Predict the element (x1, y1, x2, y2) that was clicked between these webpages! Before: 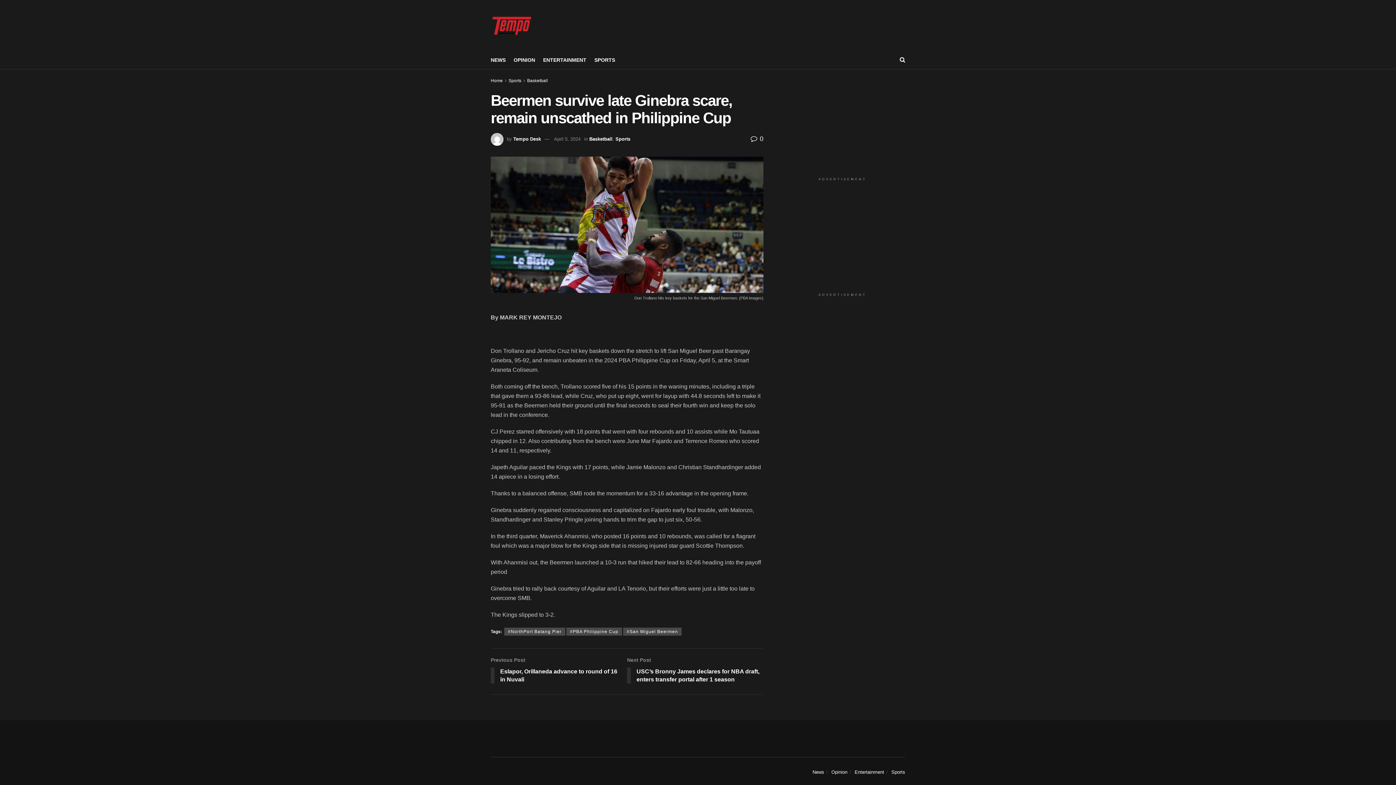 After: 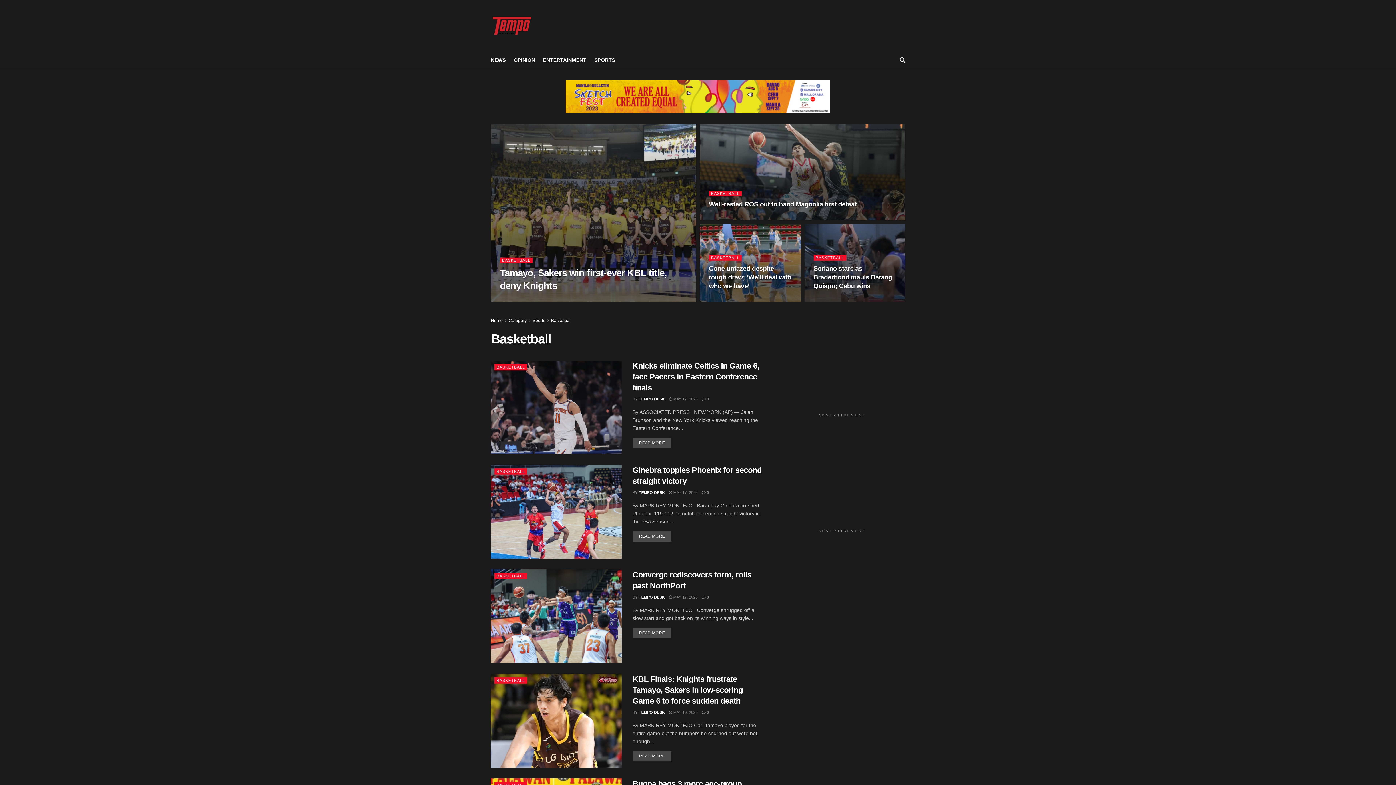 Action: label: Basketball bbox: (527, 78, 548, 83)